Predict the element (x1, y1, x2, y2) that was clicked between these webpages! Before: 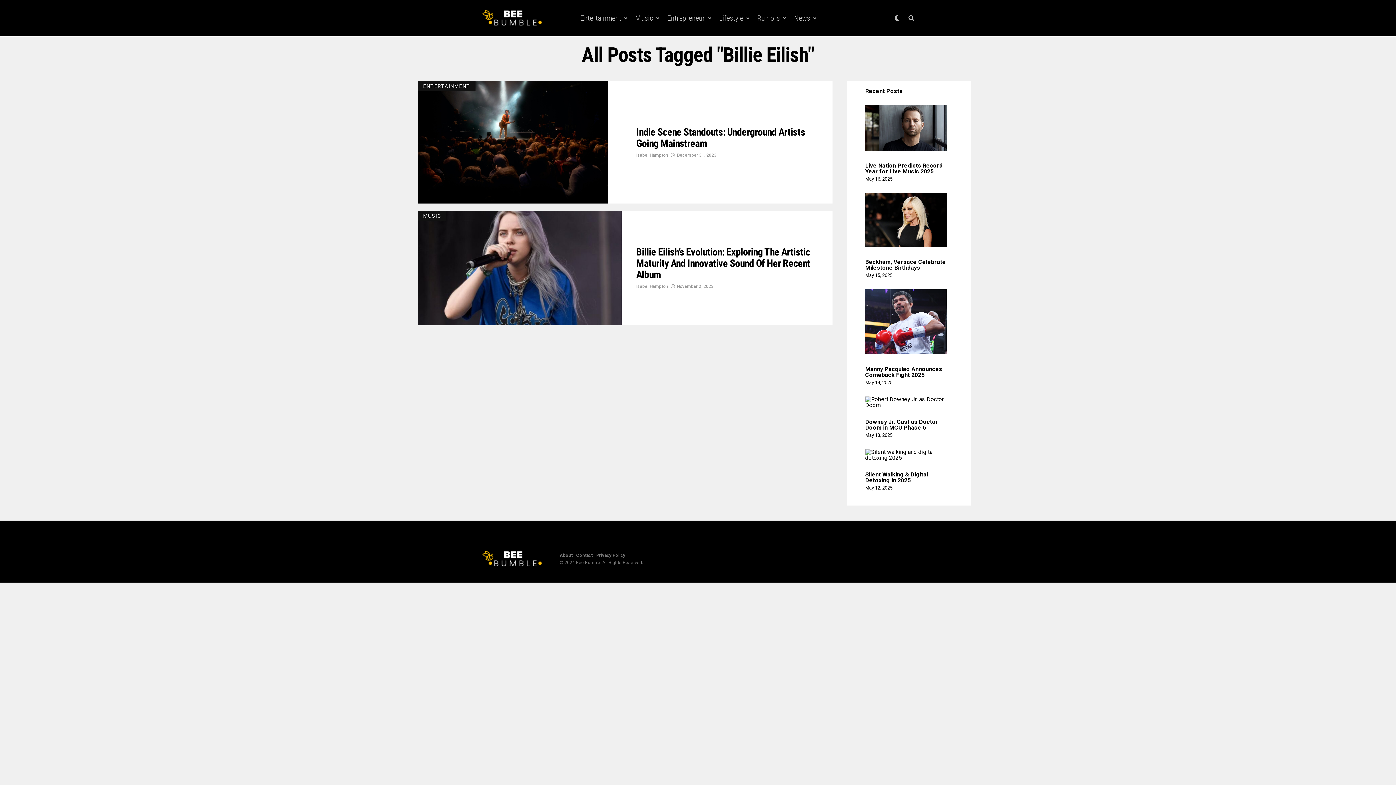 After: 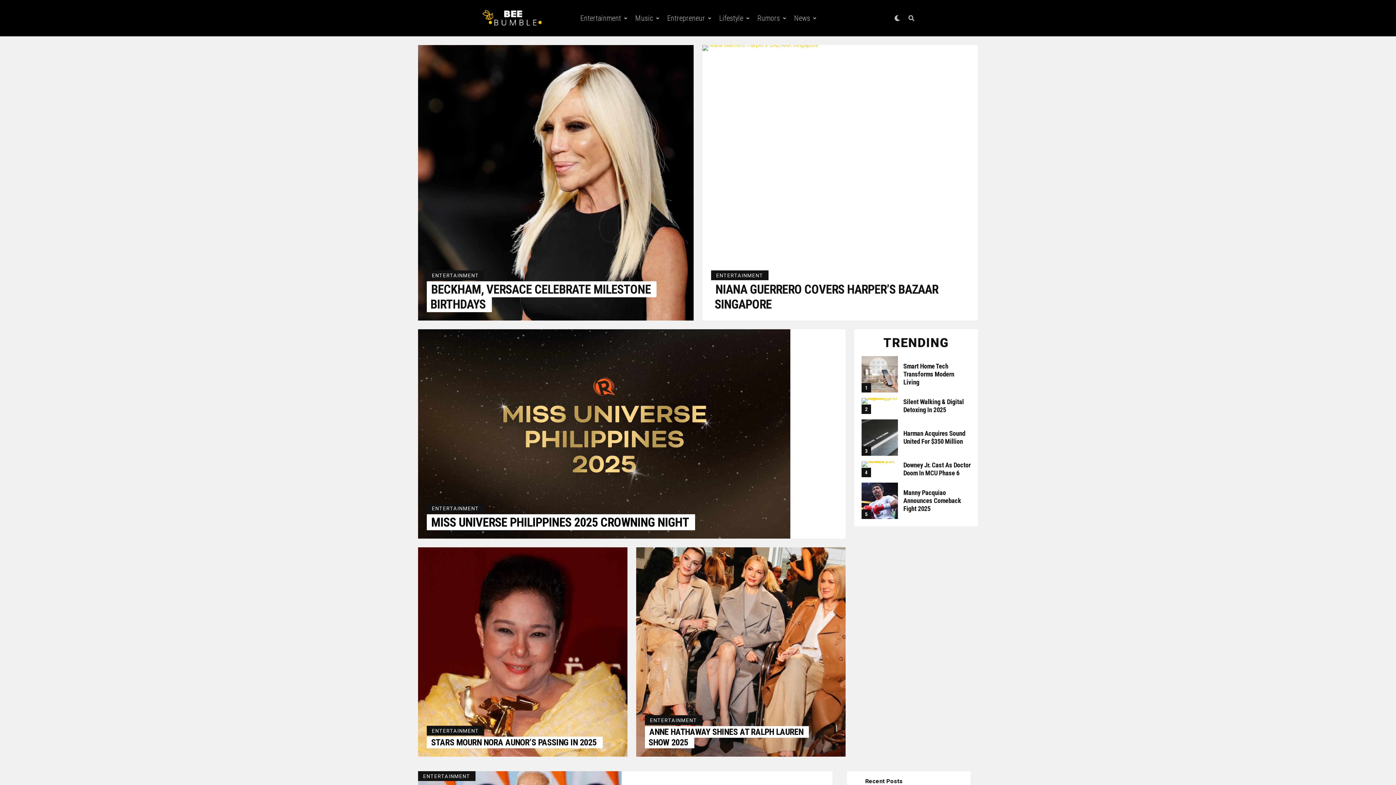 Action: label: Entertainment bbox: (576, 0, 624, 36)